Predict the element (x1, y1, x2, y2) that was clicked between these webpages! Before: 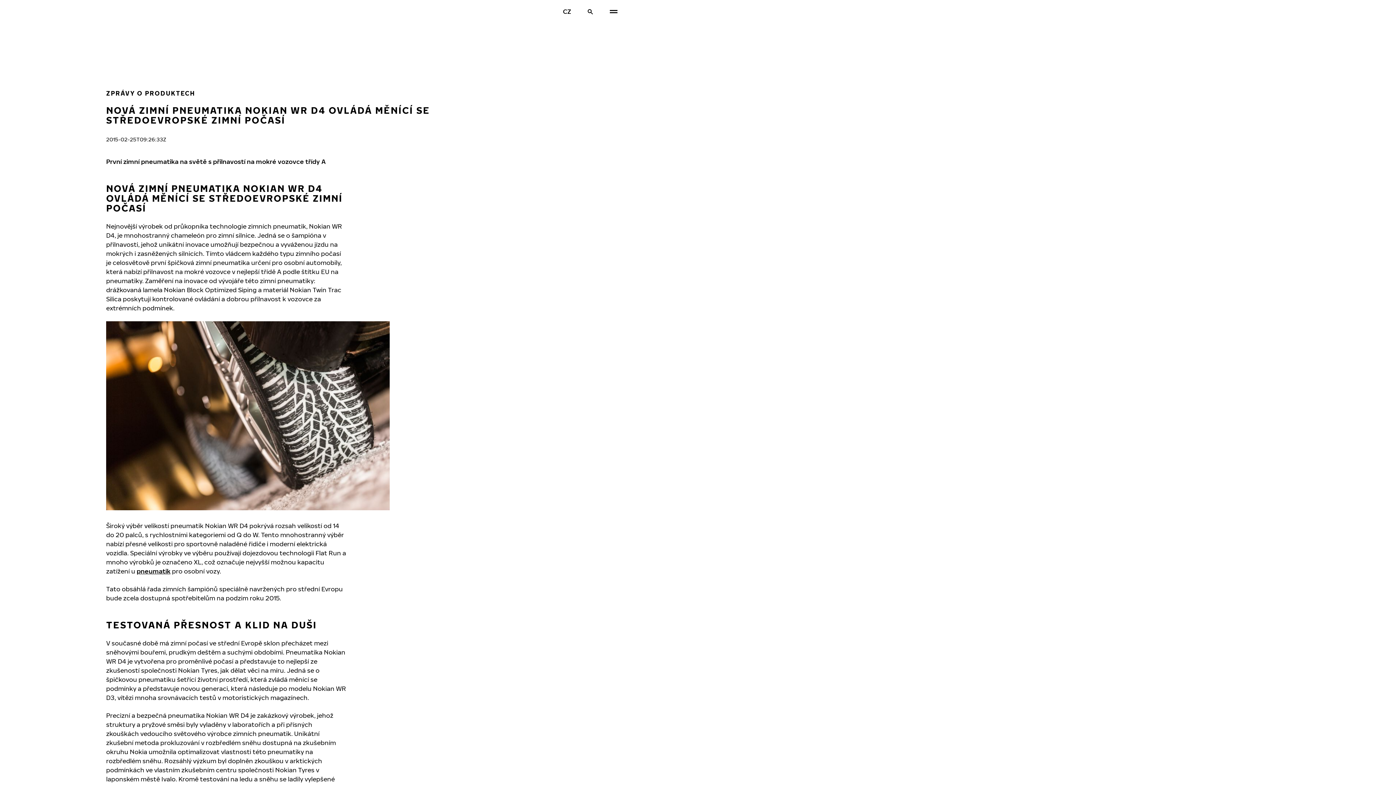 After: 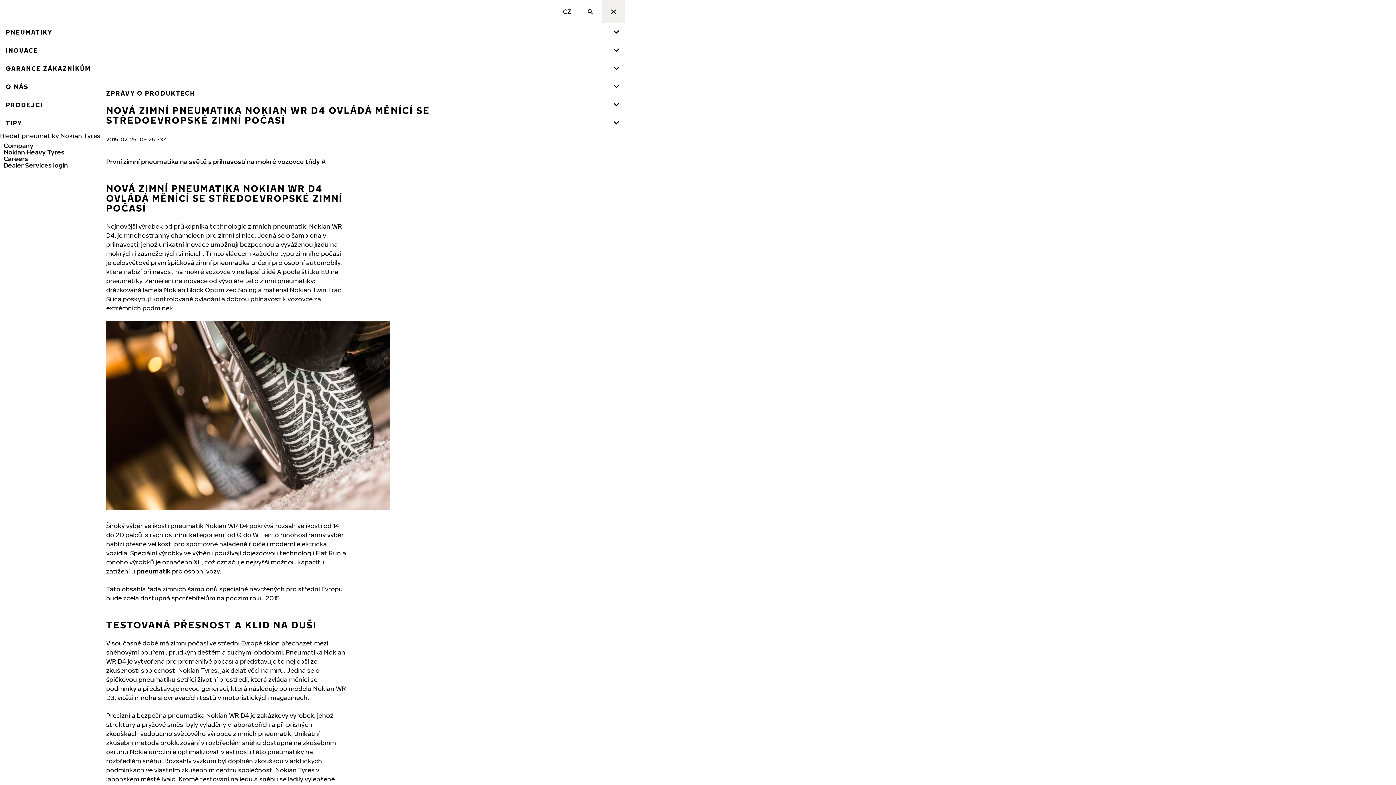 Action: label: Hlavní navigace bbox: (602, 0, 625, 23)